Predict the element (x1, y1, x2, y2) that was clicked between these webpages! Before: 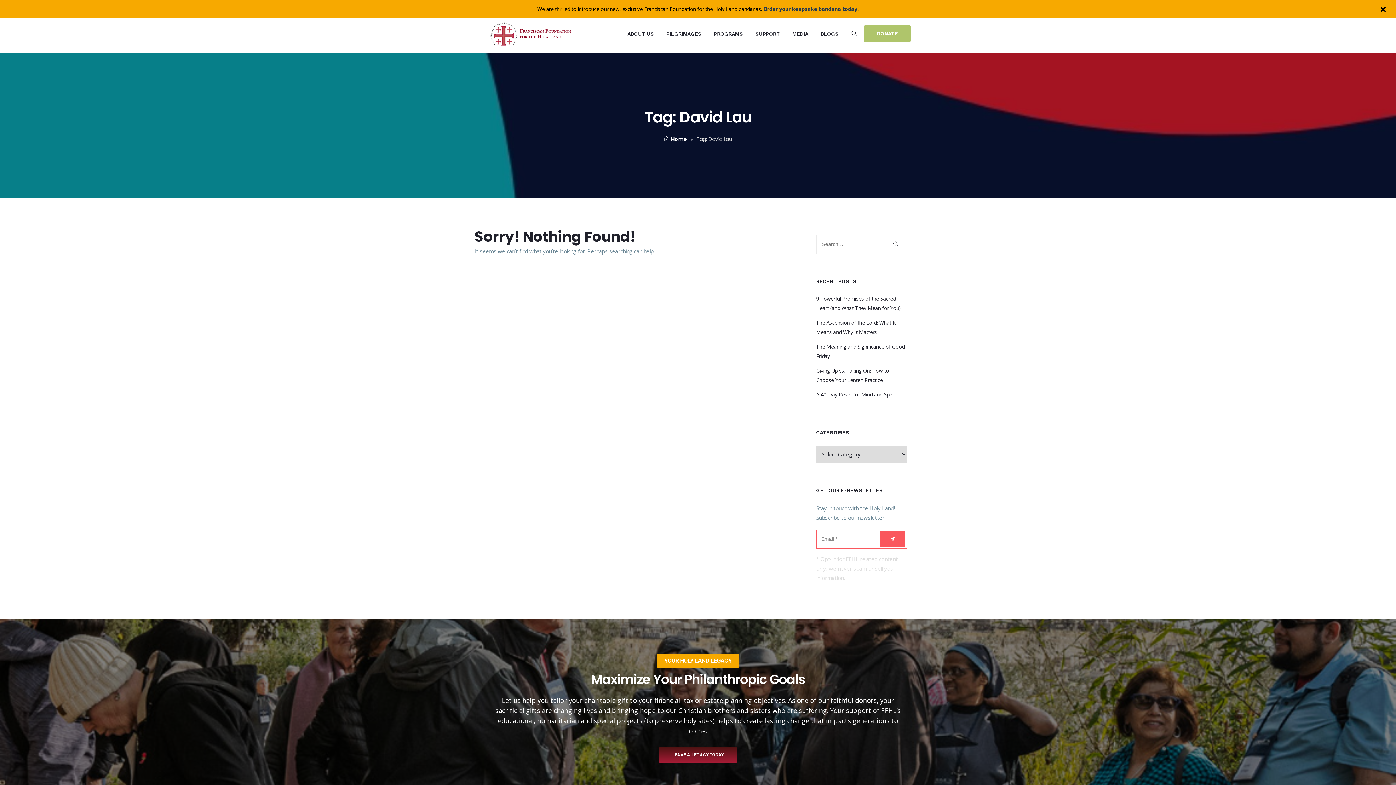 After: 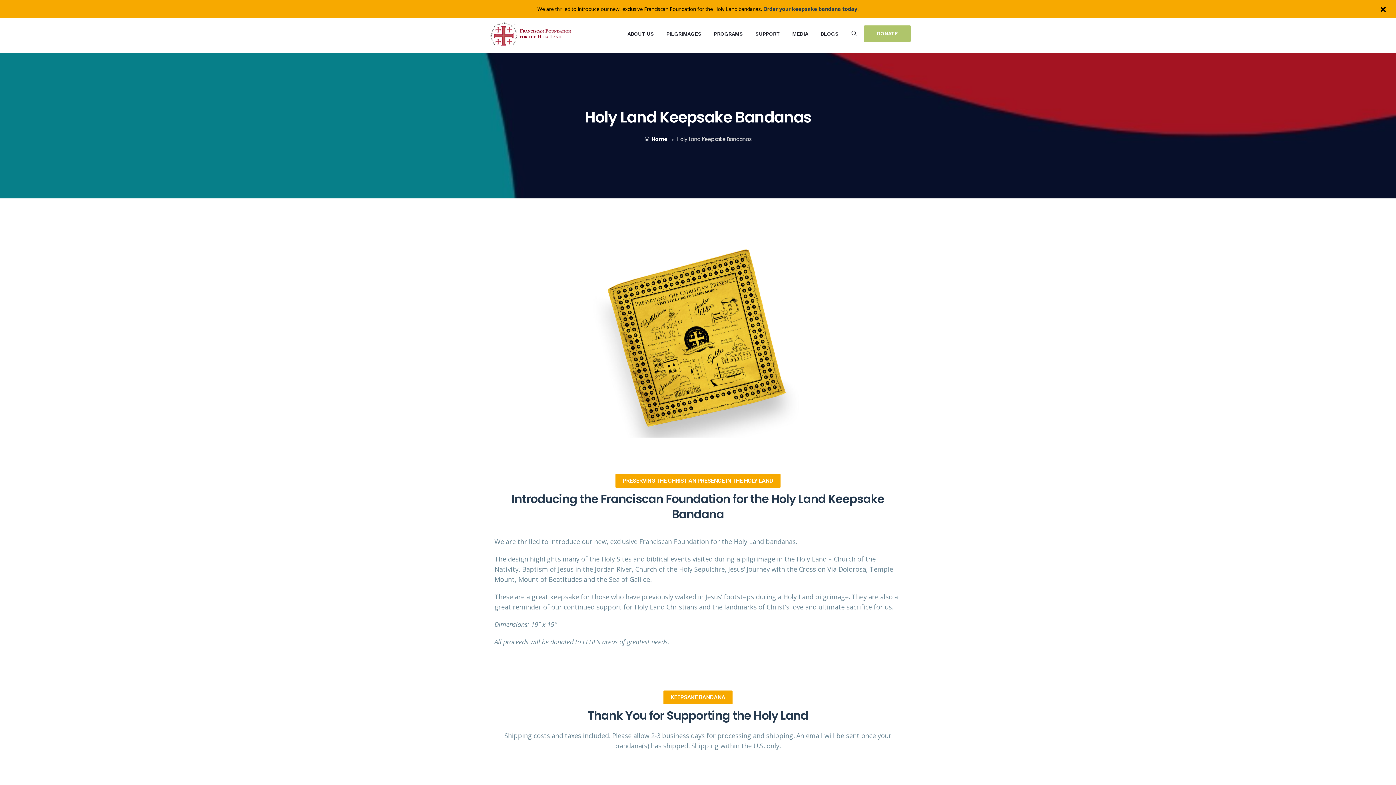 Action: bbox: (763, 5, 858, 12) label: Order your keepsake bandana today.